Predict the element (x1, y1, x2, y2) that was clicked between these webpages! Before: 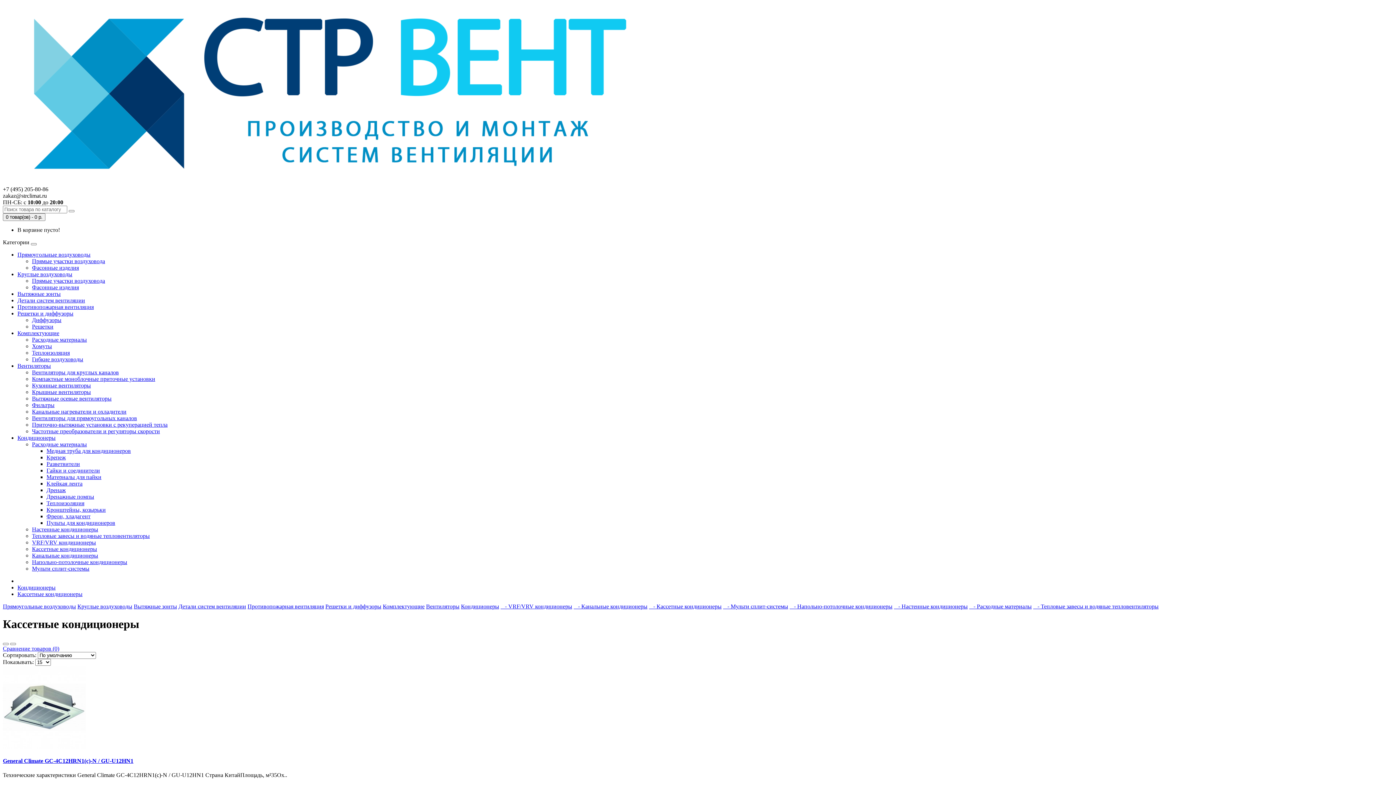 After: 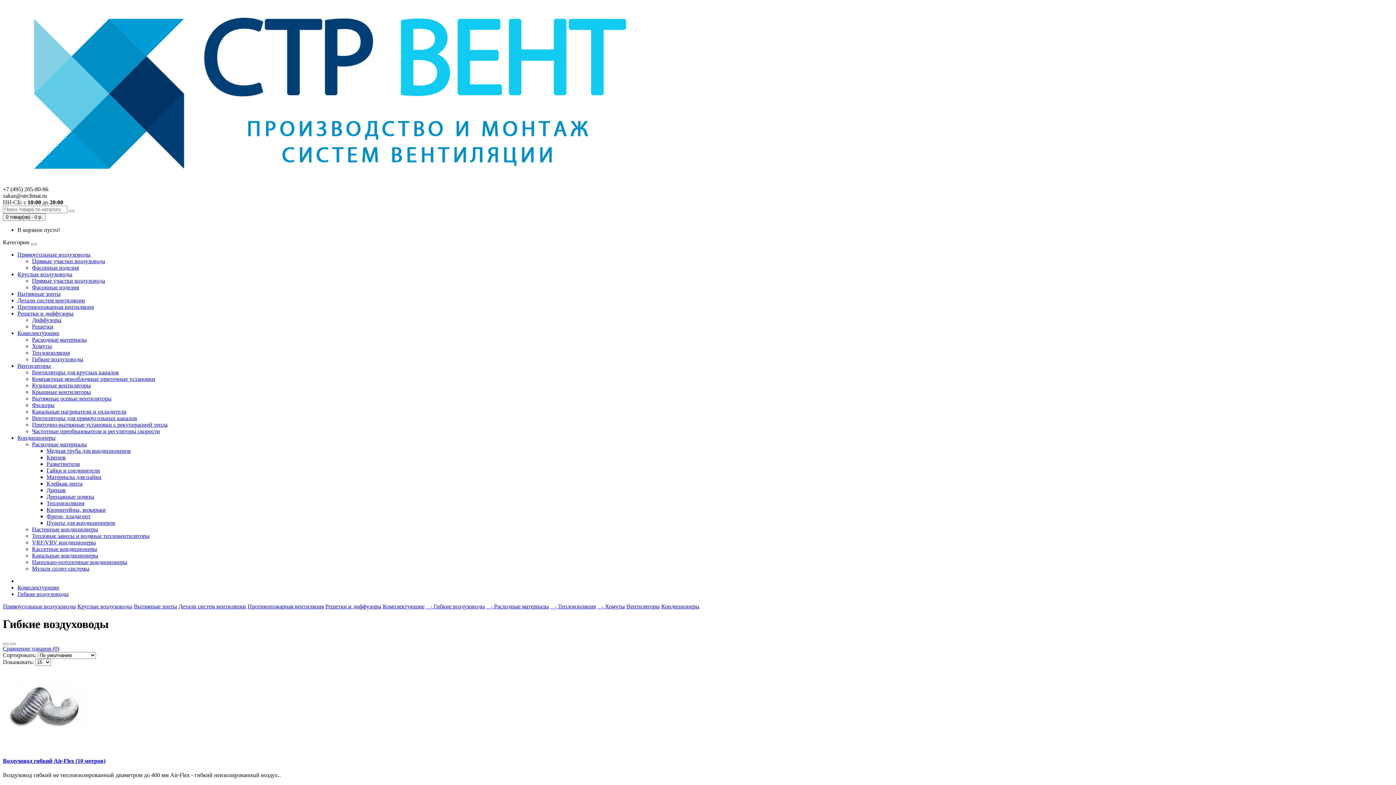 Action: bbox: (32, 356, 83, 362) label: Гибкие воздуховоды